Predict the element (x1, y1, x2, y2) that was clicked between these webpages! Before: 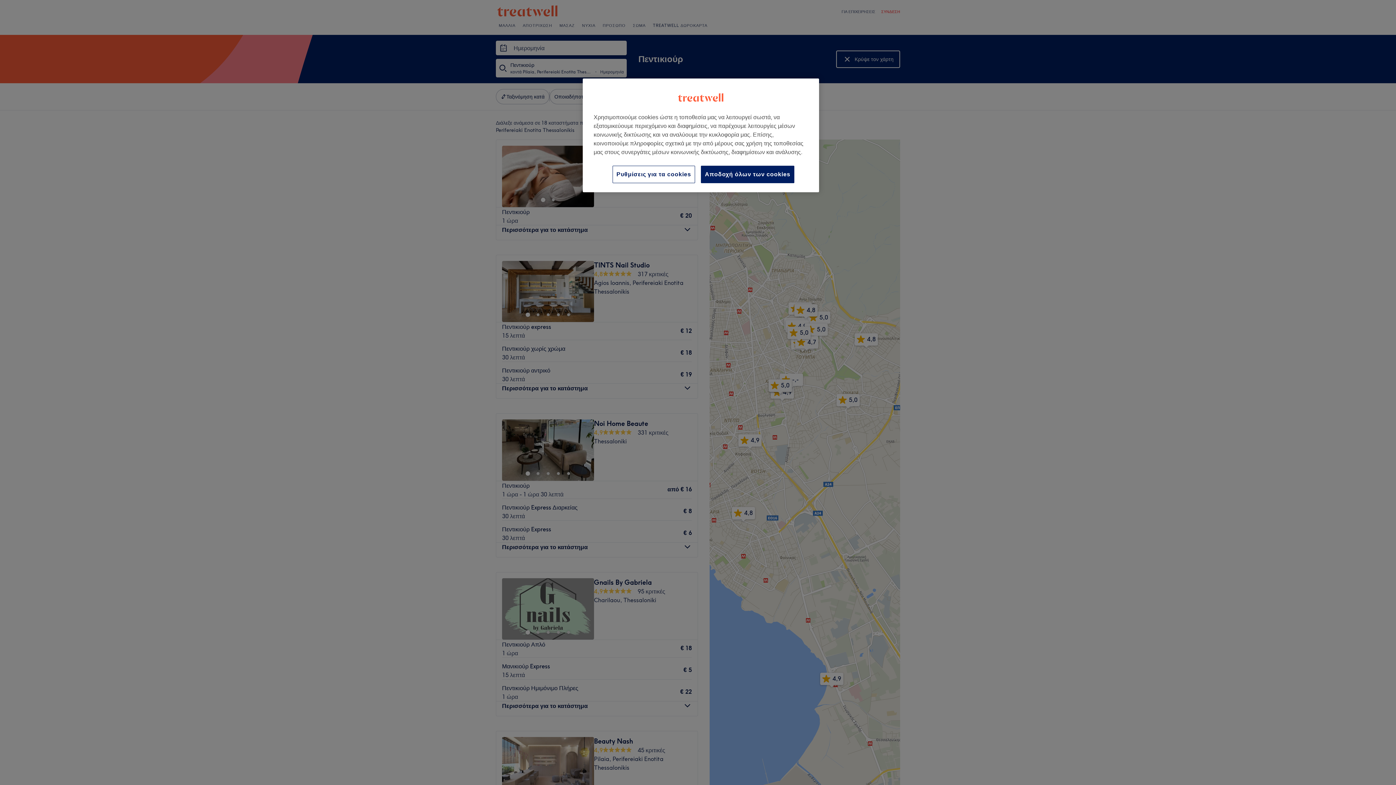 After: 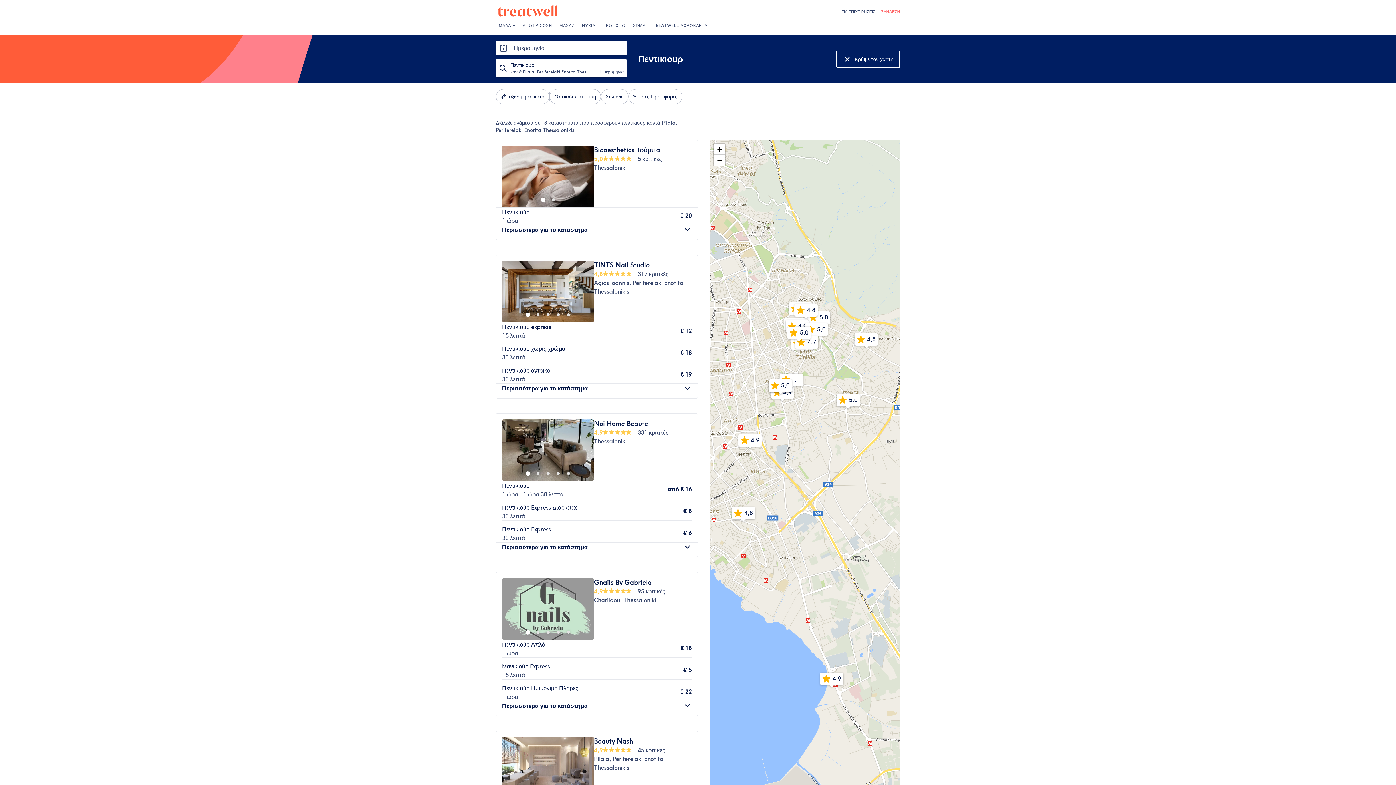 Action: label: Αποδοχή όλων των cookies bbox: (701, 165, 794, 183)